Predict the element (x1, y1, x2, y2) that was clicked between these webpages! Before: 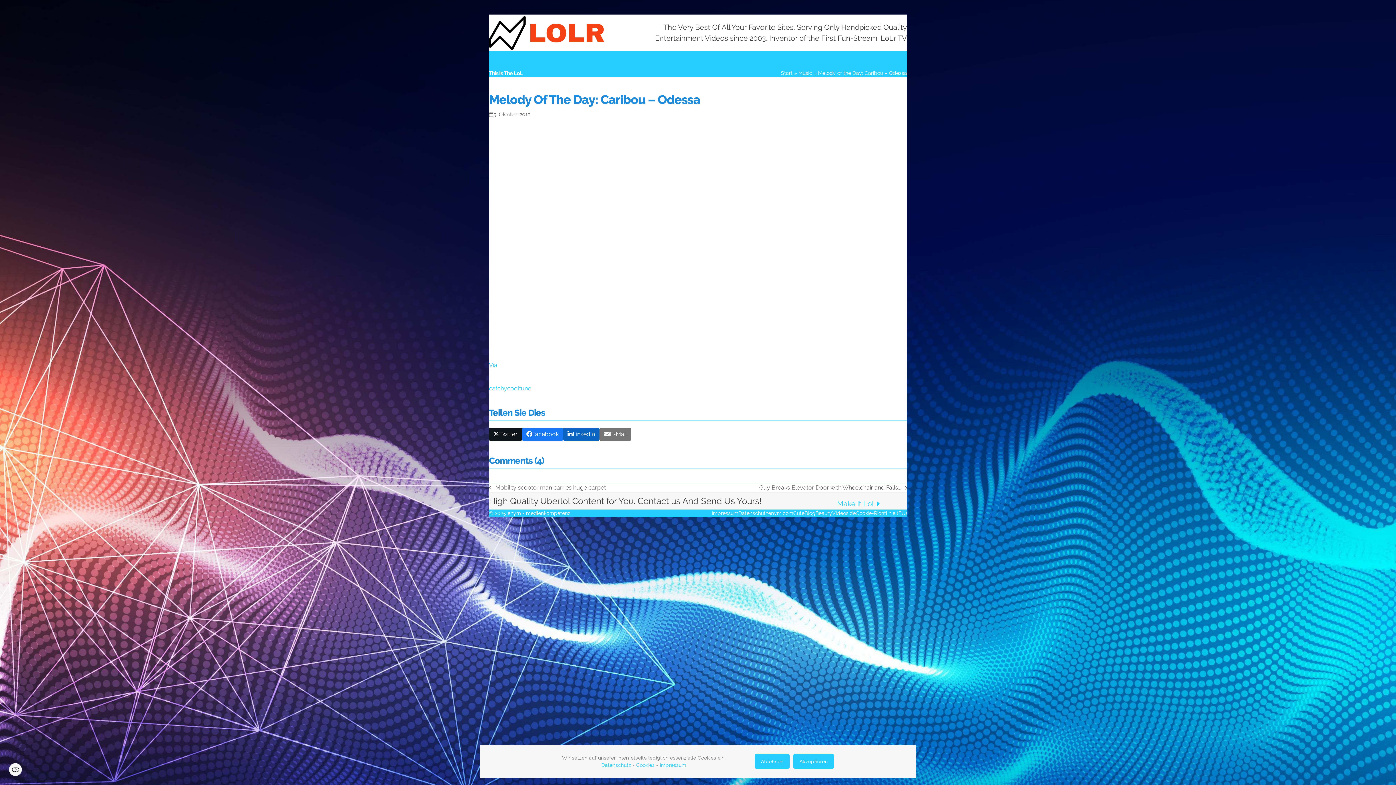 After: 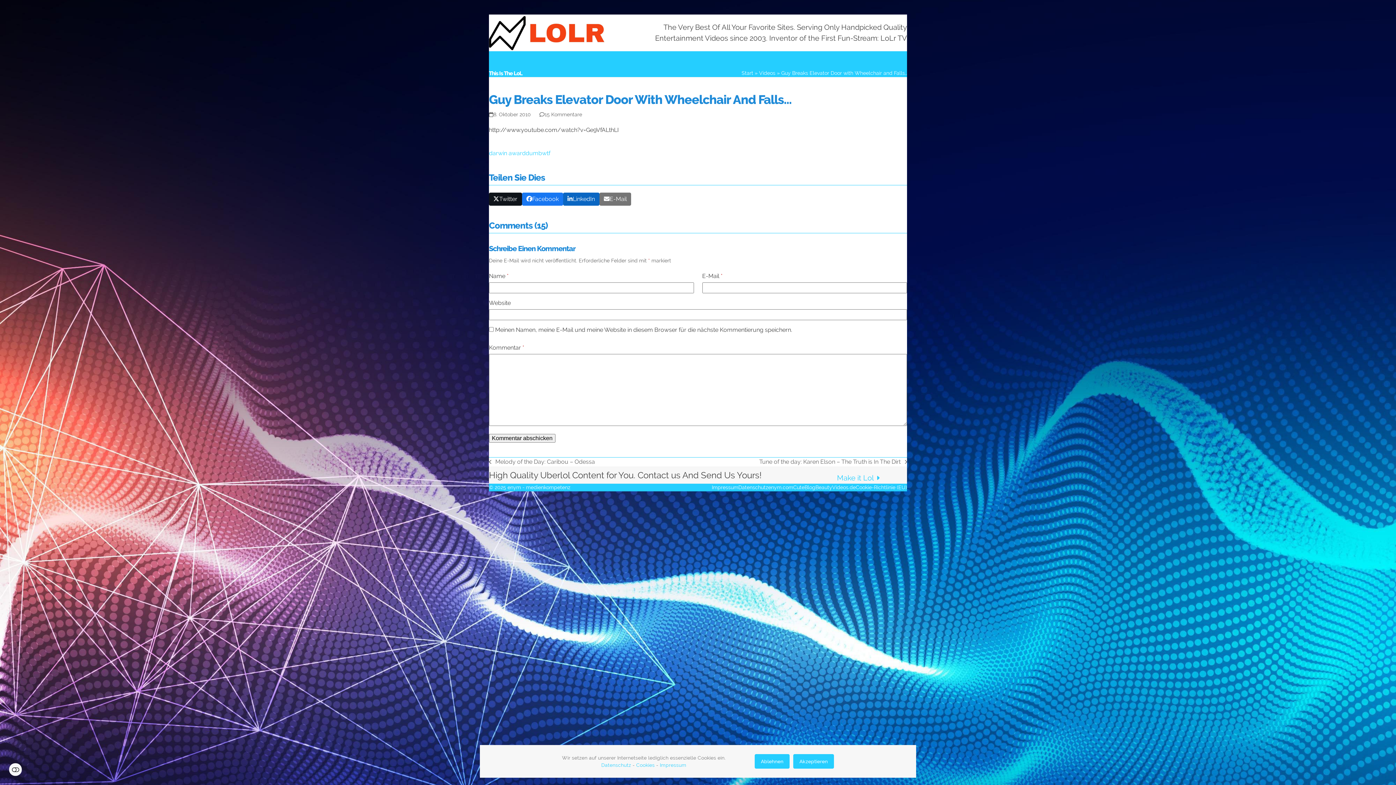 Action: label: Nächster Beitrag:
Guy Breaks Elevator Door with Wheelchair and Falls… bbox: (759, 483, 907, 492)